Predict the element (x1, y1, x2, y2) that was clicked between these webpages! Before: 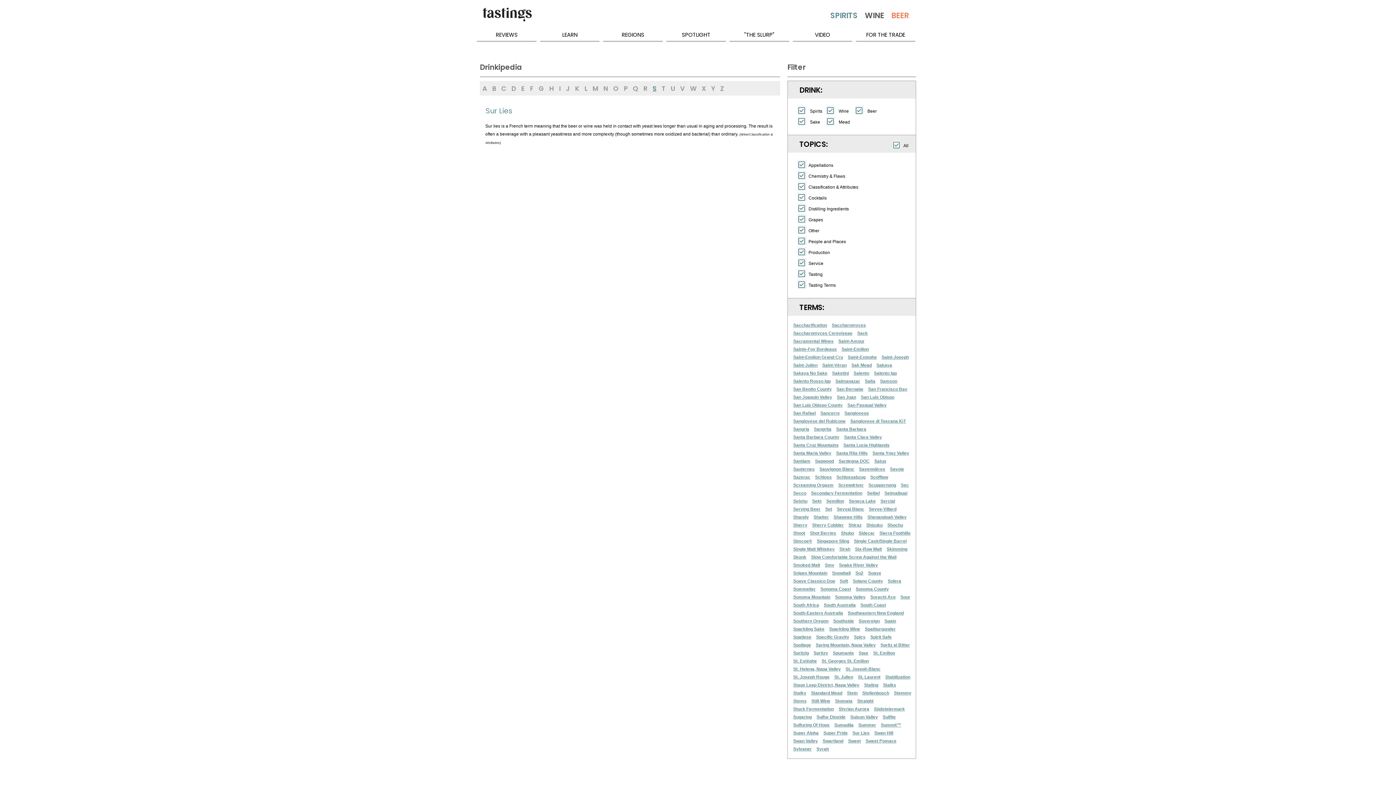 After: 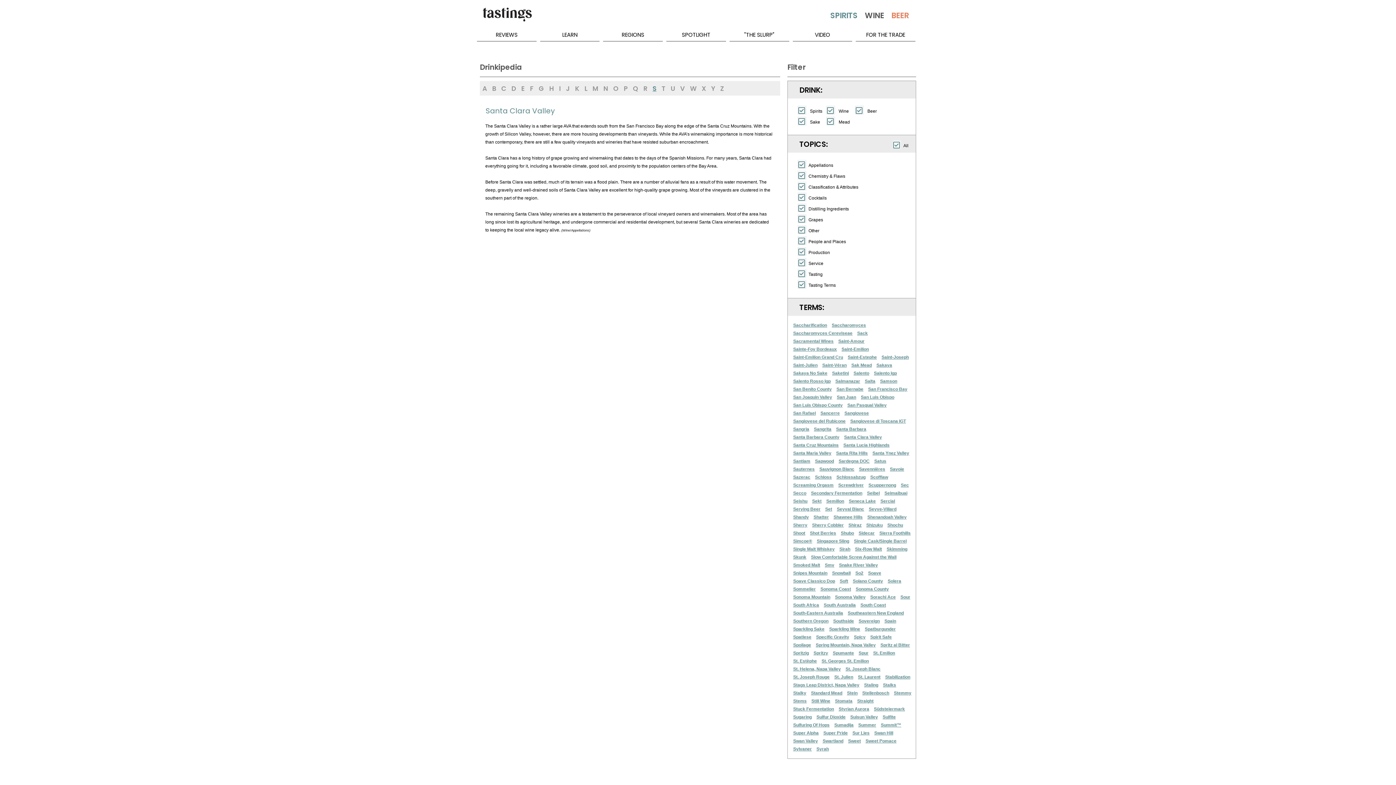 Action: bbox: (844, 433, 885, 441) label: Santa Clara Valley